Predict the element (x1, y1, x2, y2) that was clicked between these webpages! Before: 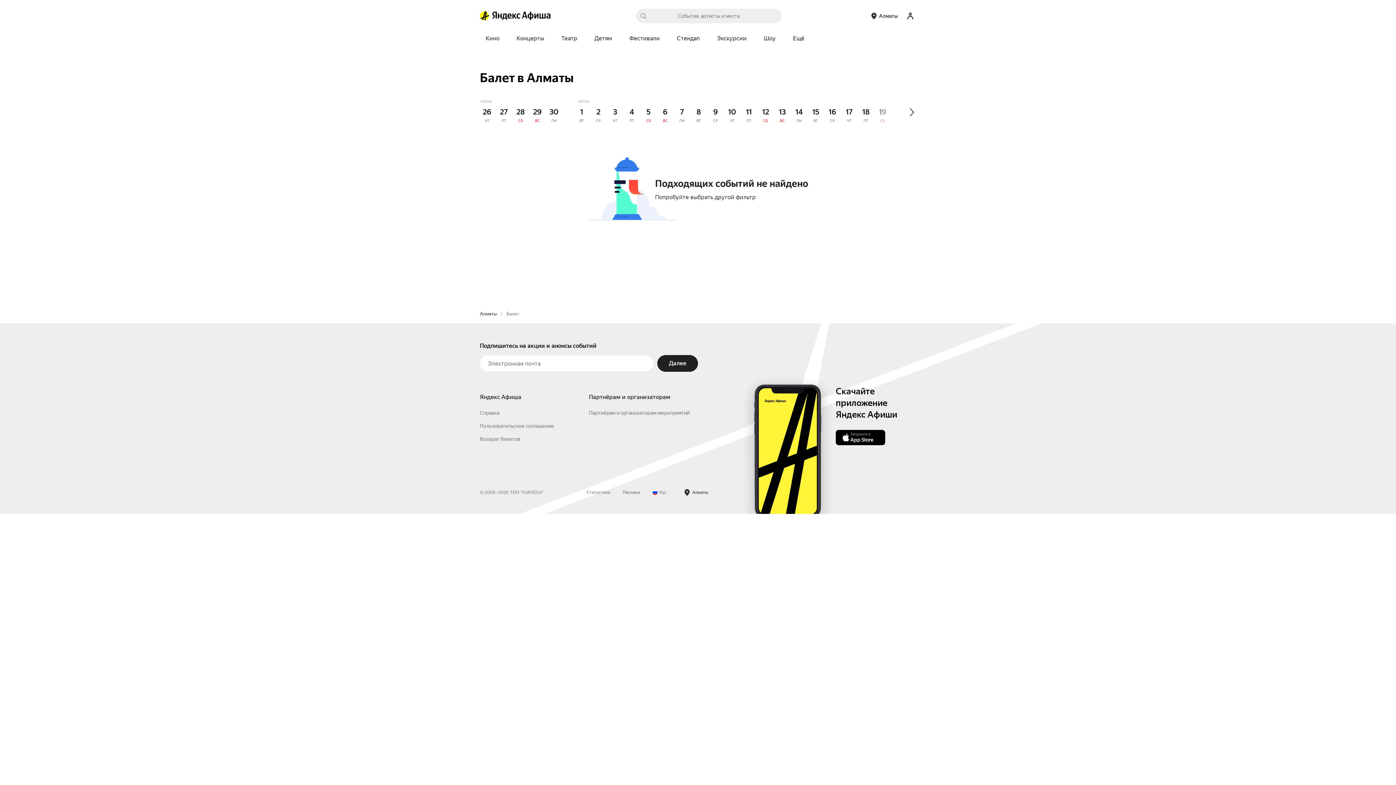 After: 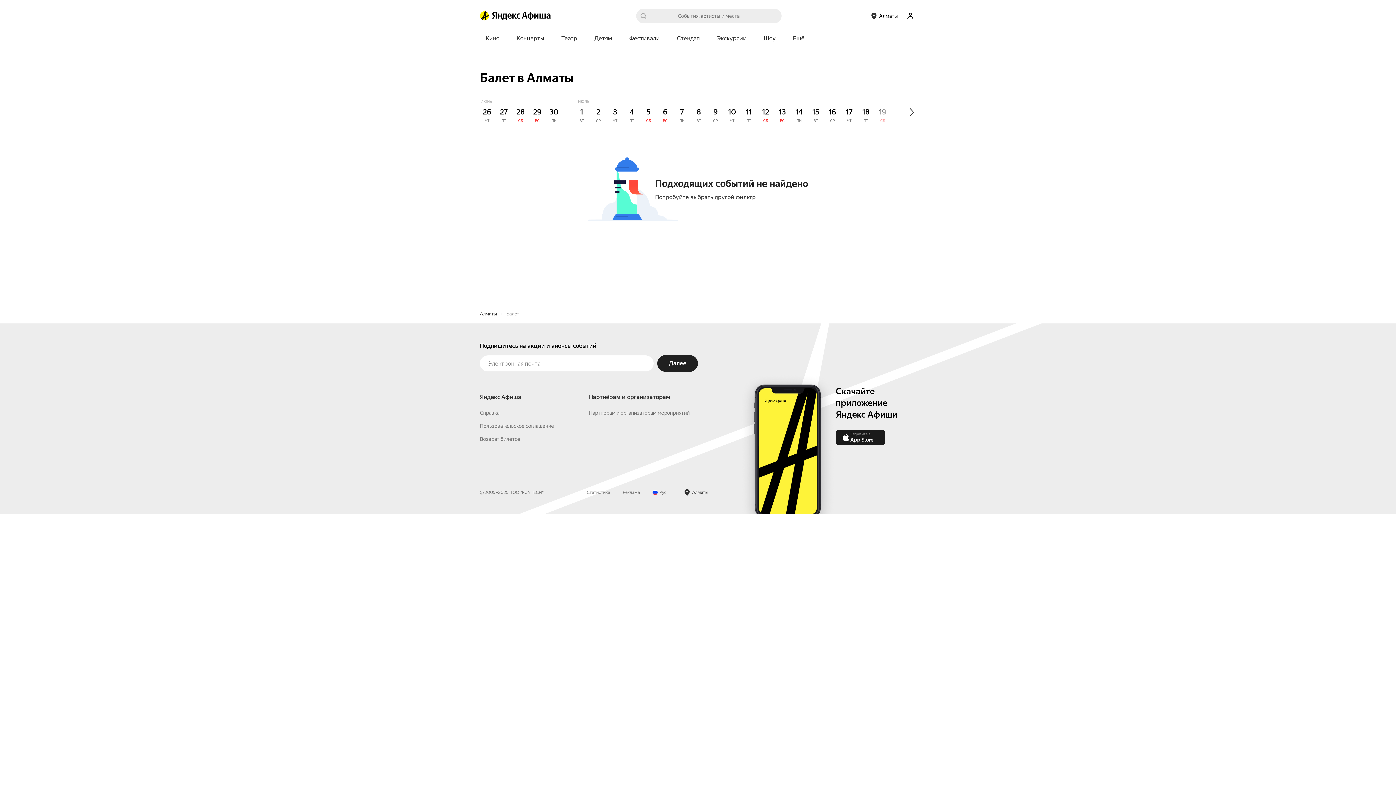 Action: bbox: (836, 430, 885, 445) label: Загрузите в
App Store